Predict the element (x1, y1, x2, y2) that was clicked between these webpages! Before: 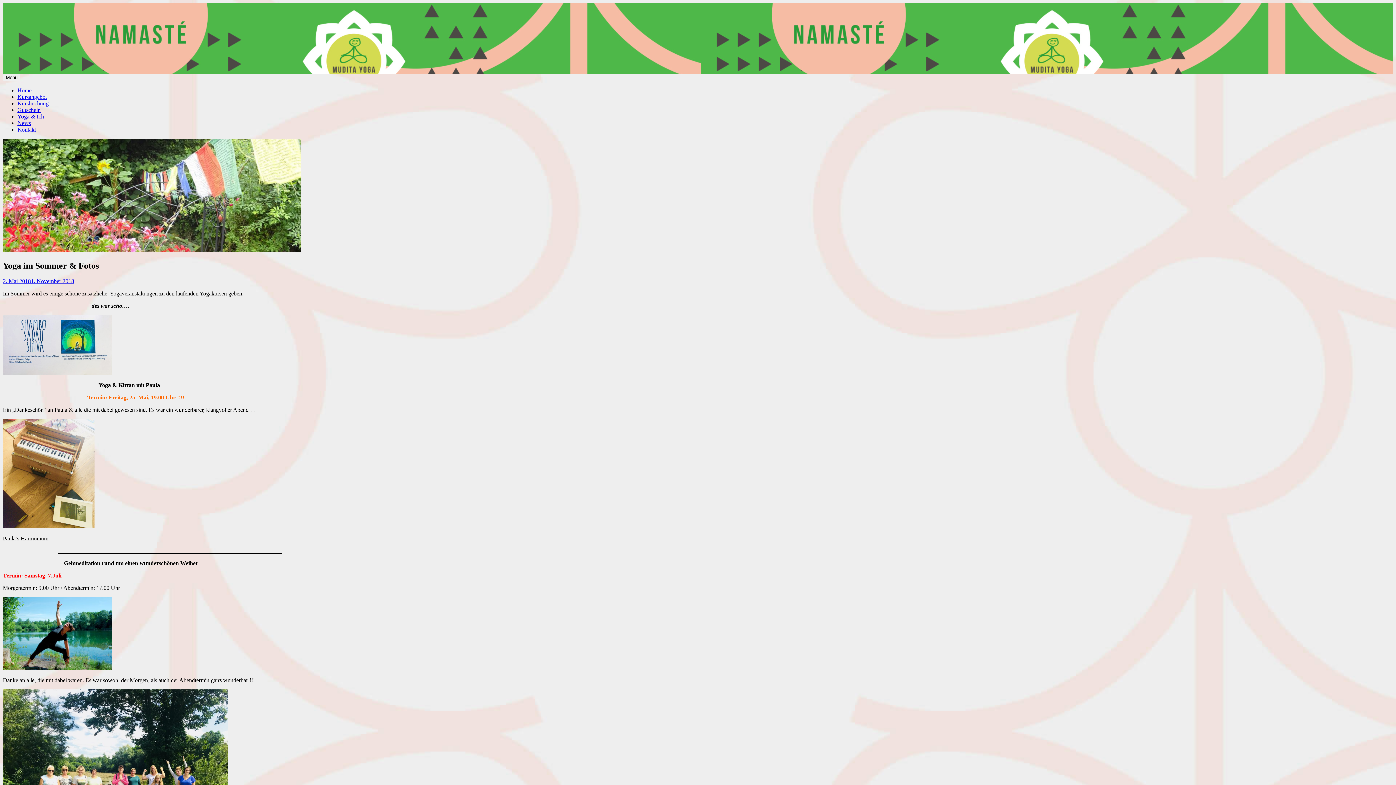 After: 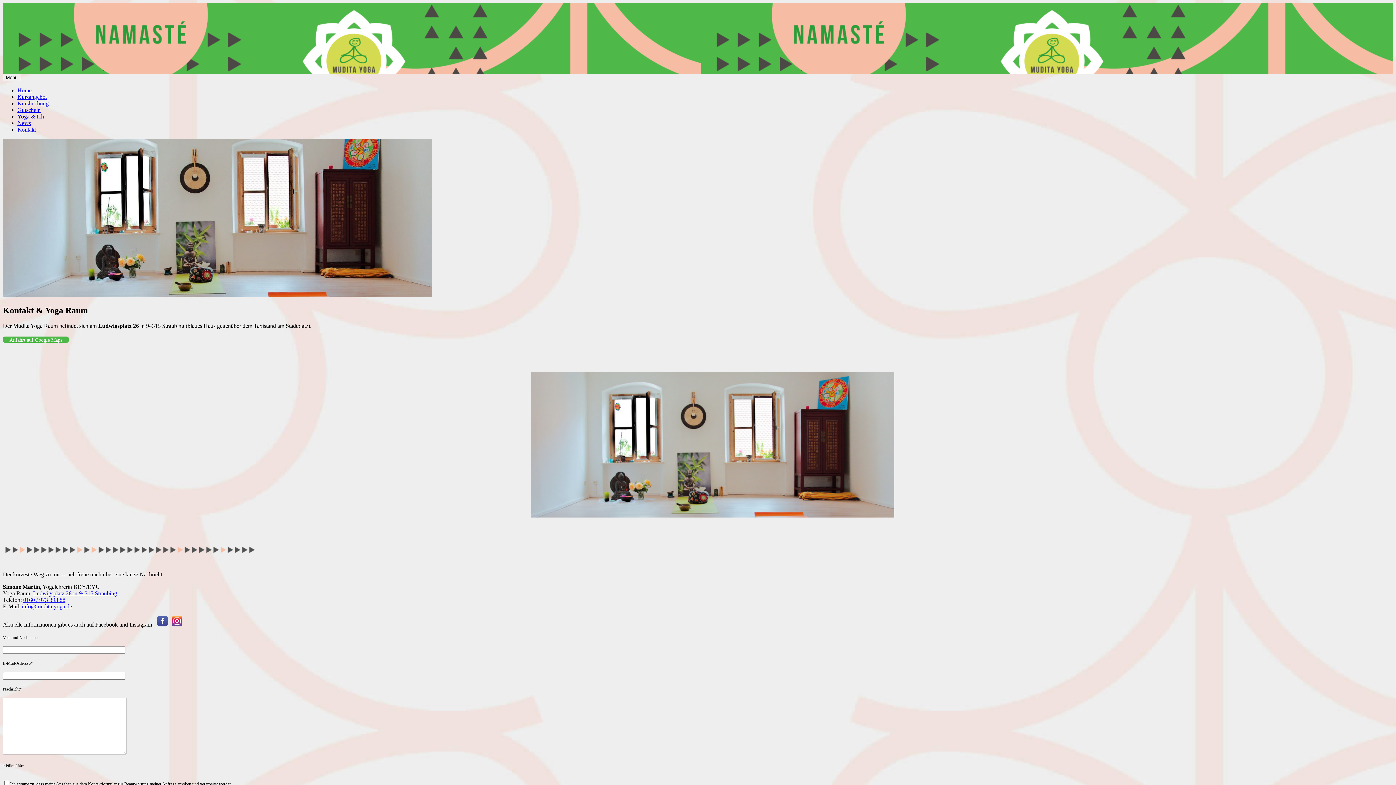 Action: label: Kontakt bbox: (17, 126, 36, 132)